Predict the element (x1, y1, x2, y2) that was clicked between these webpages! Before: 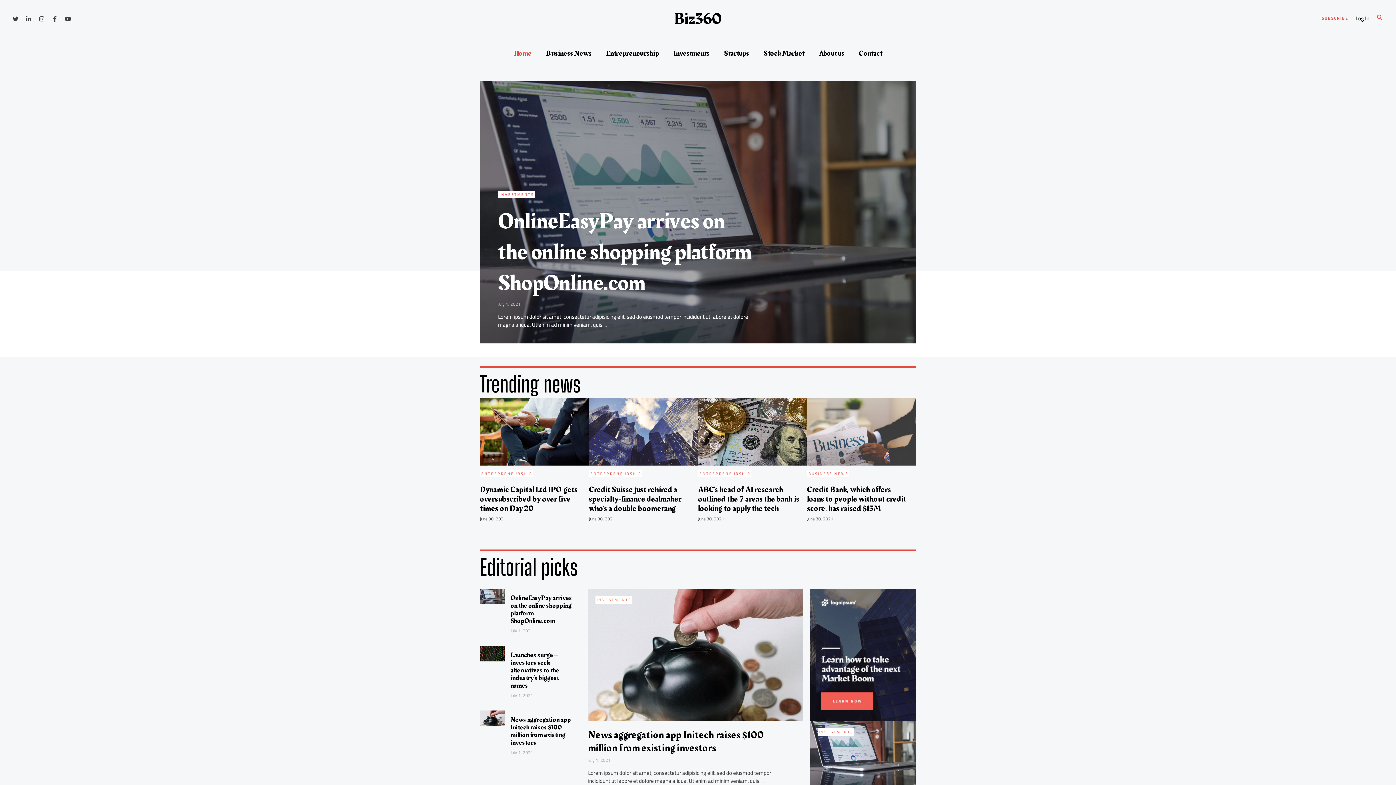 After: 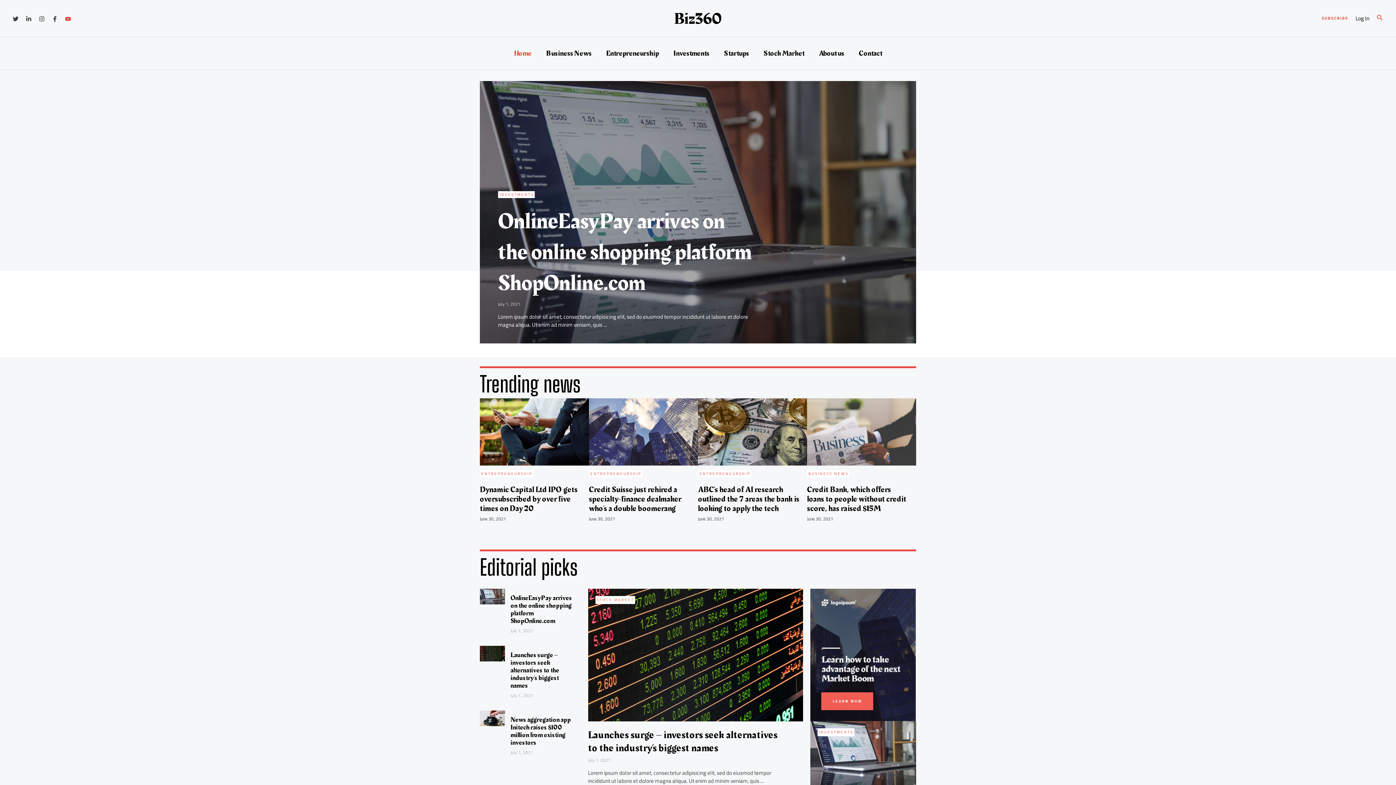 Action: bbox: (65, 15, 70, 21) label: YouTube